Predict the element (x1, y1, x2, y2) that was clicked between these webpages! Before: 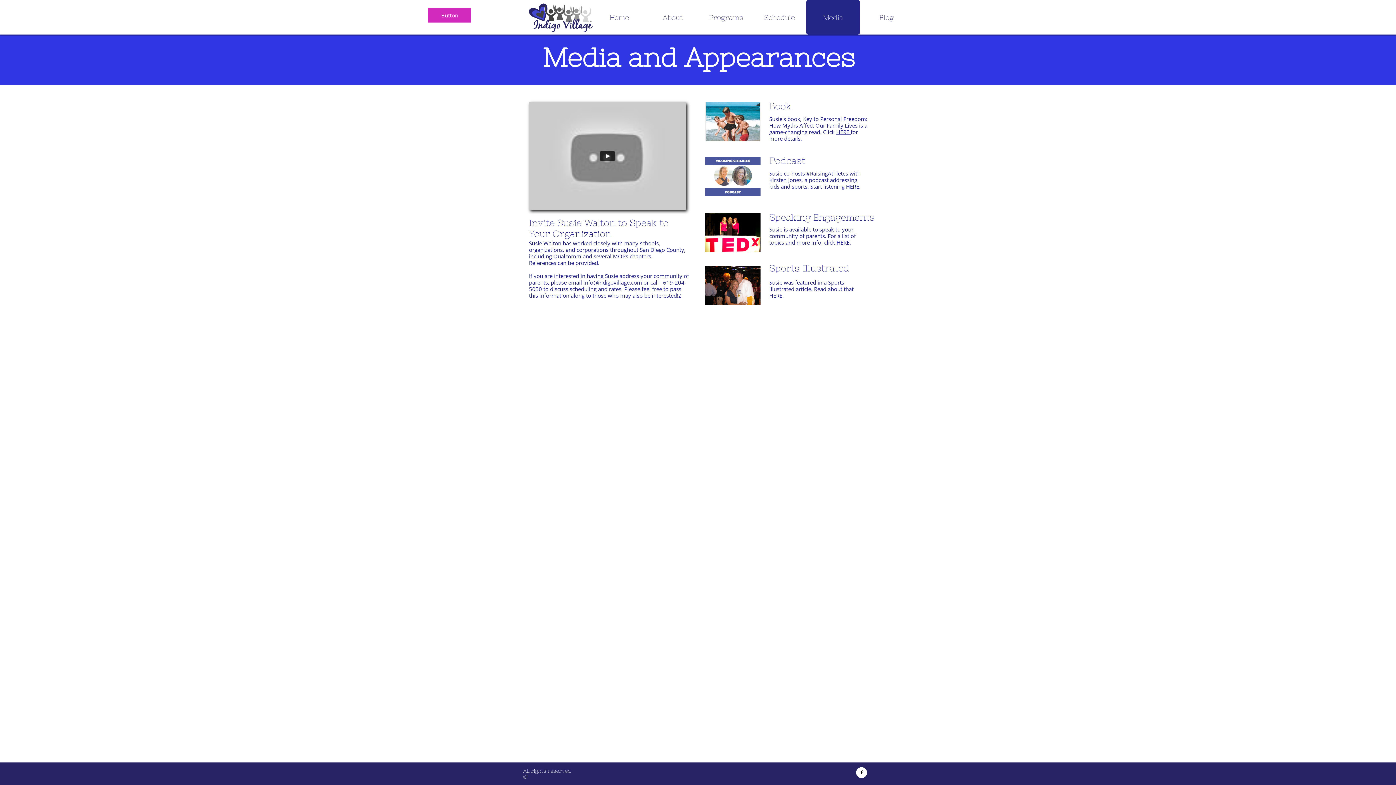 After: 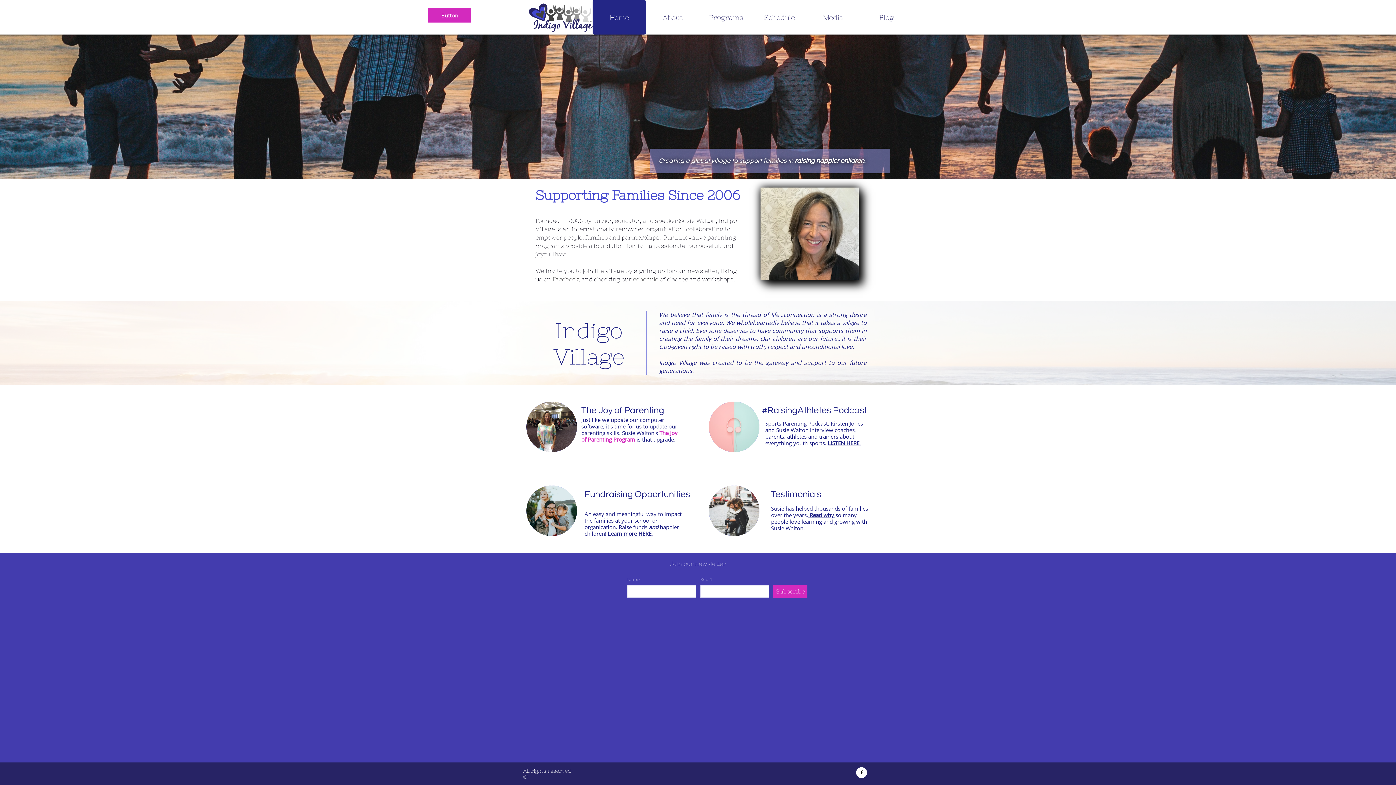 Action: bbox: (524, 0, 597, 36)